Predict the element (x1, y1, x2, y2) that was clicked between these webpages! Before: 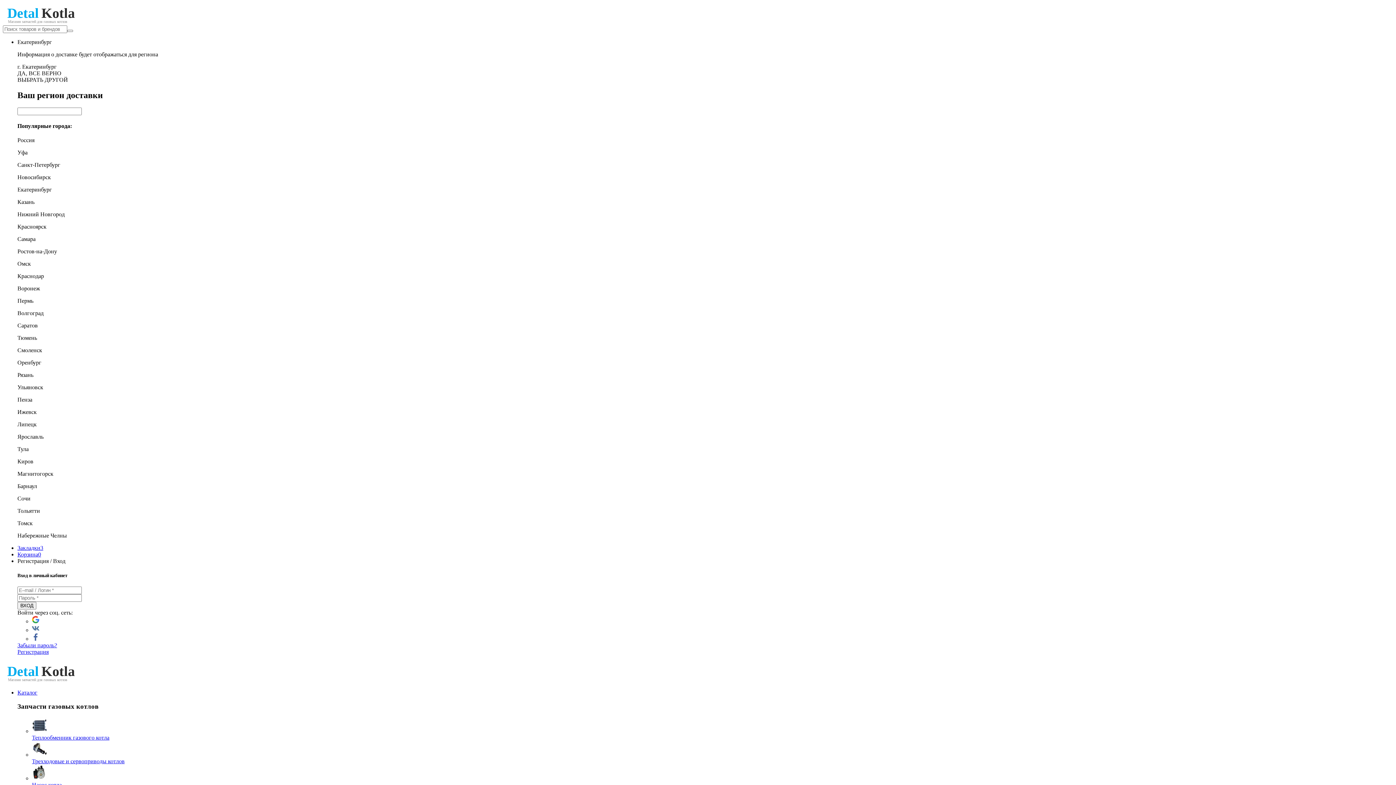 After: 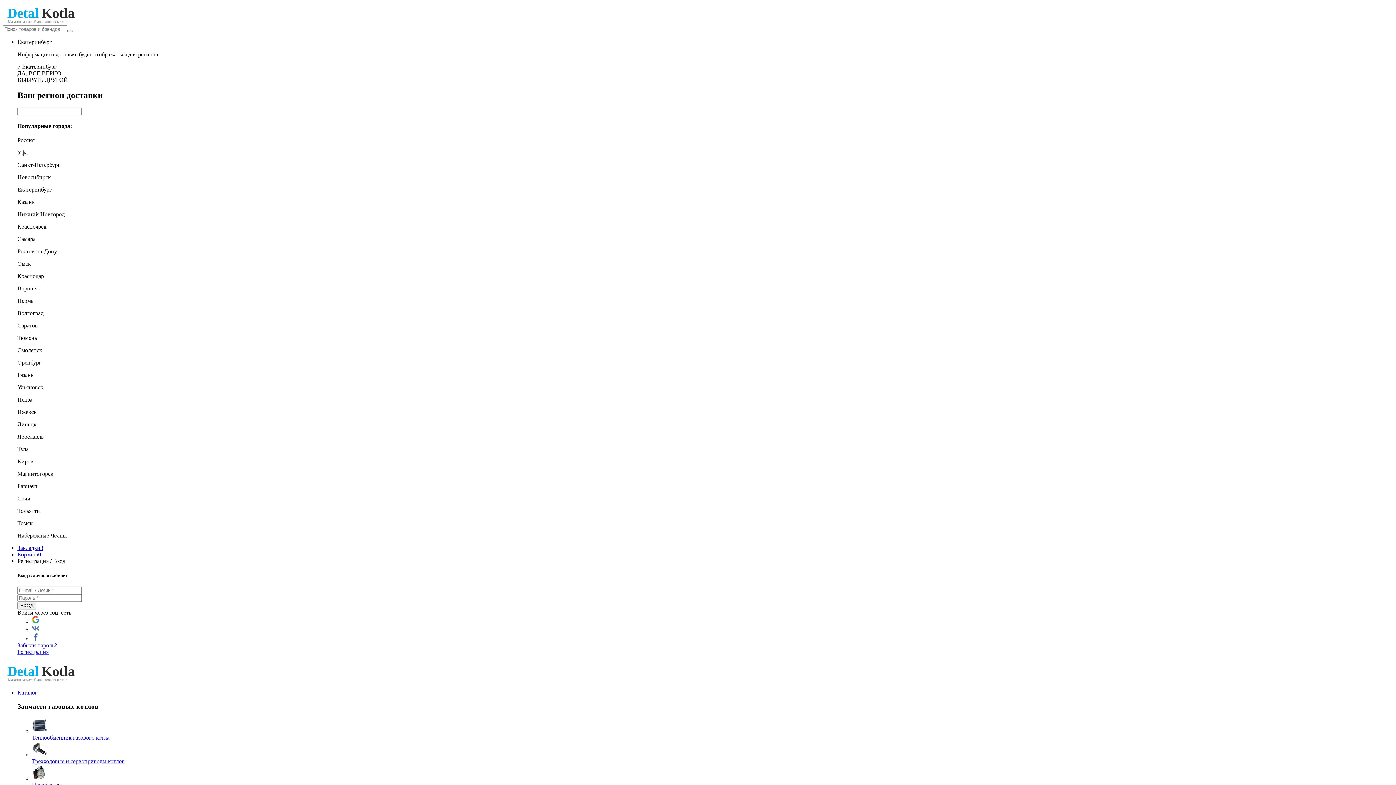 Action: bbox: (32, 741, 1393, 765) label: Трехходовые и сервоприводы котлов